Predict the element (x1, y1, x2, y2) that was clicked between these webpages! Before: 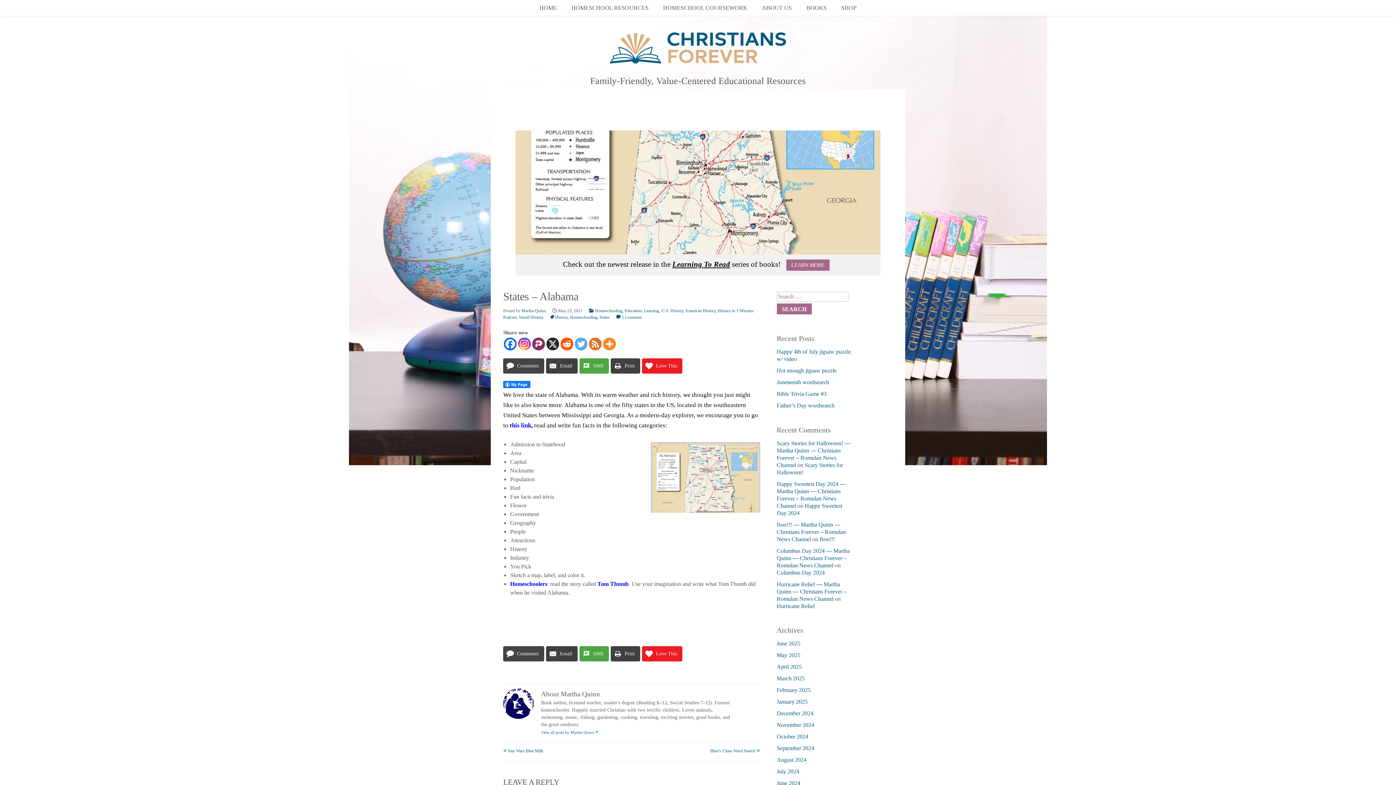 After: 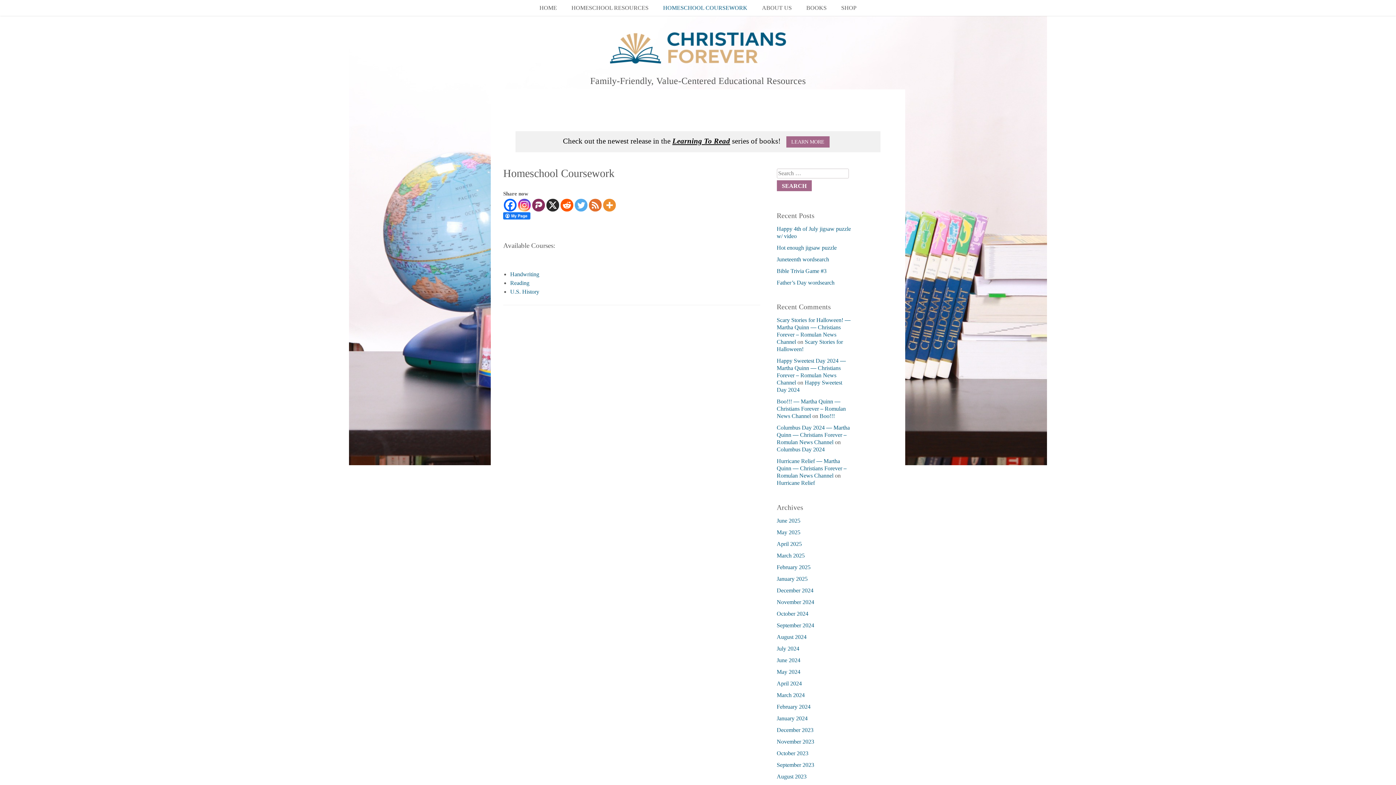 Action: bbox: (656, 0, 754, 16) label: HOMESCHOOL COURSEWORK